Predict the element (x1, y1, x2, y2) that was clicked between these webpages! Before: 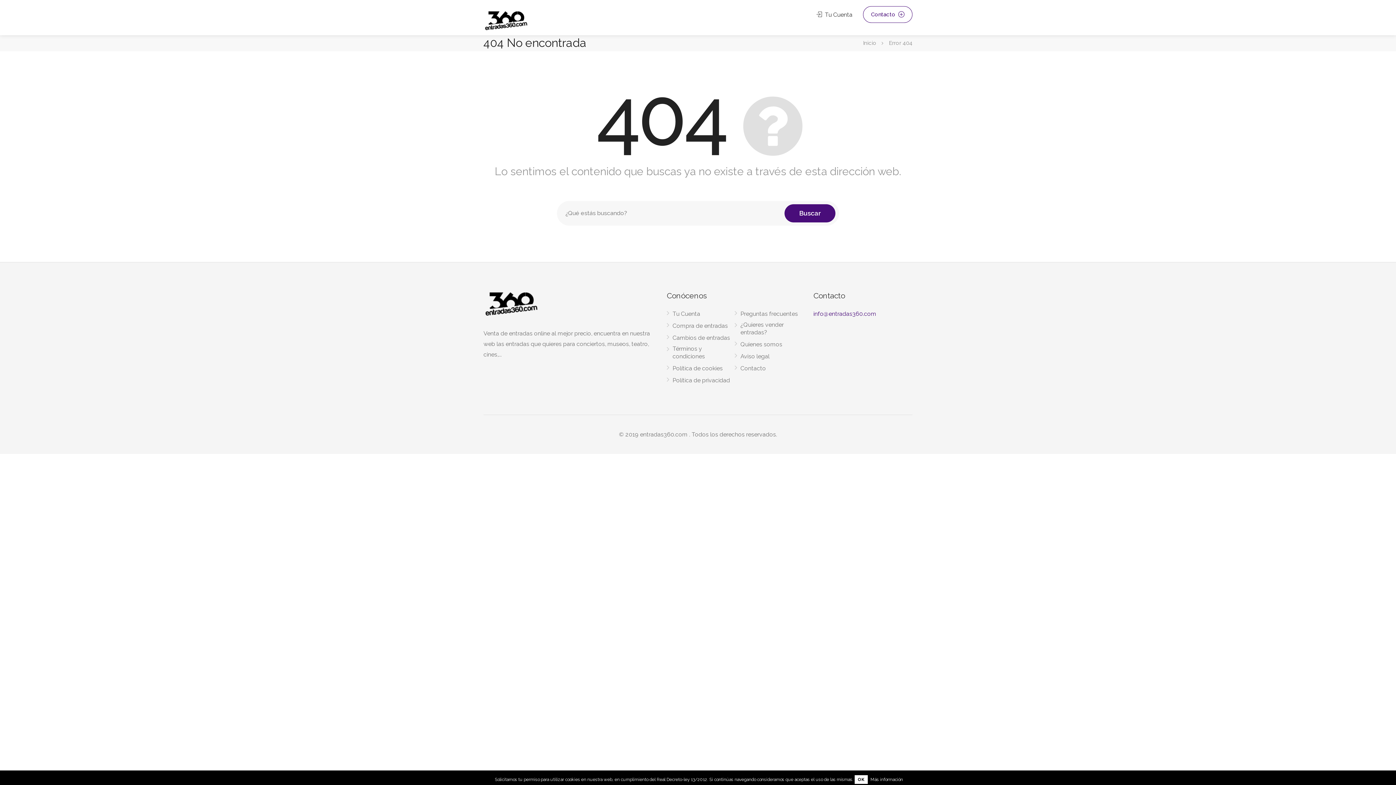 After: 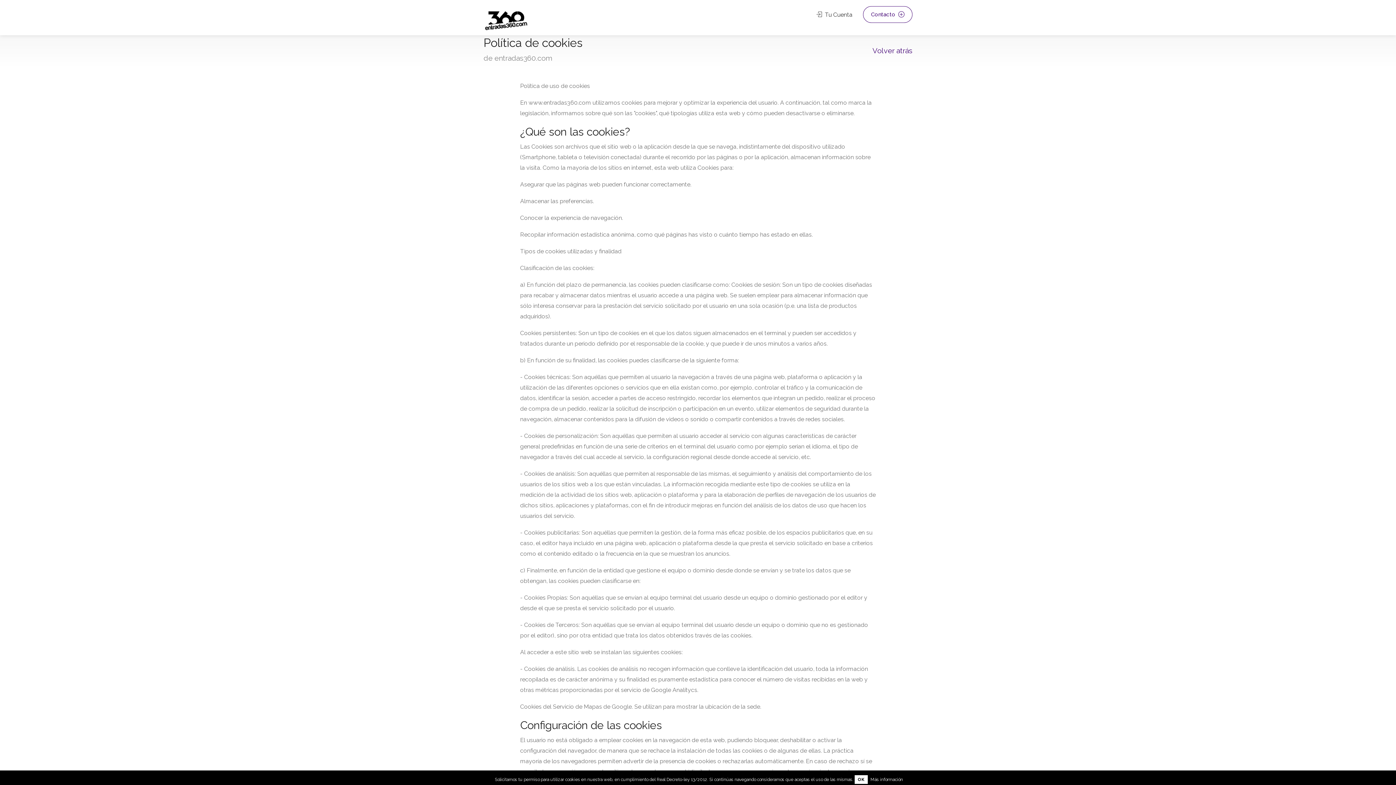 Action: label: Política de cookies bbox: (666, 364, 722, 375)